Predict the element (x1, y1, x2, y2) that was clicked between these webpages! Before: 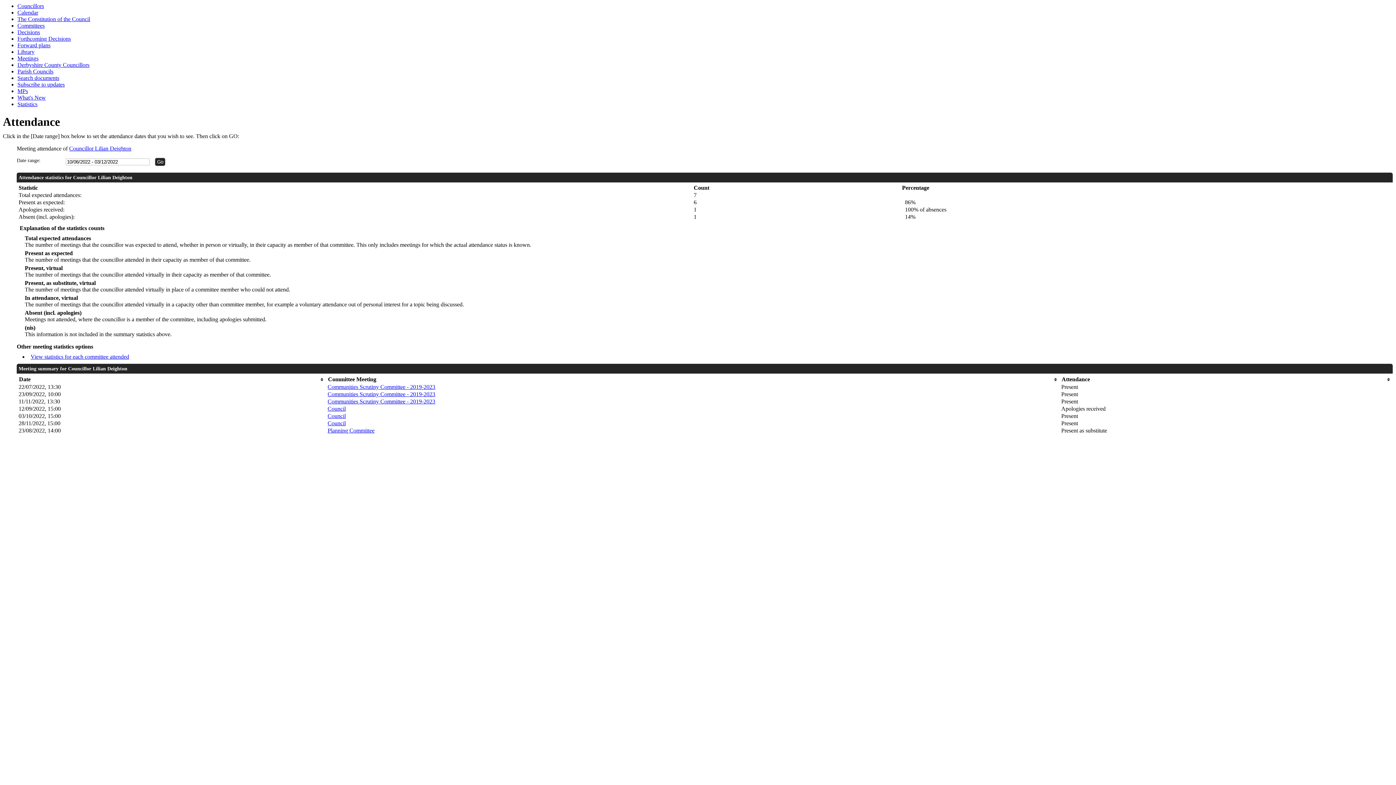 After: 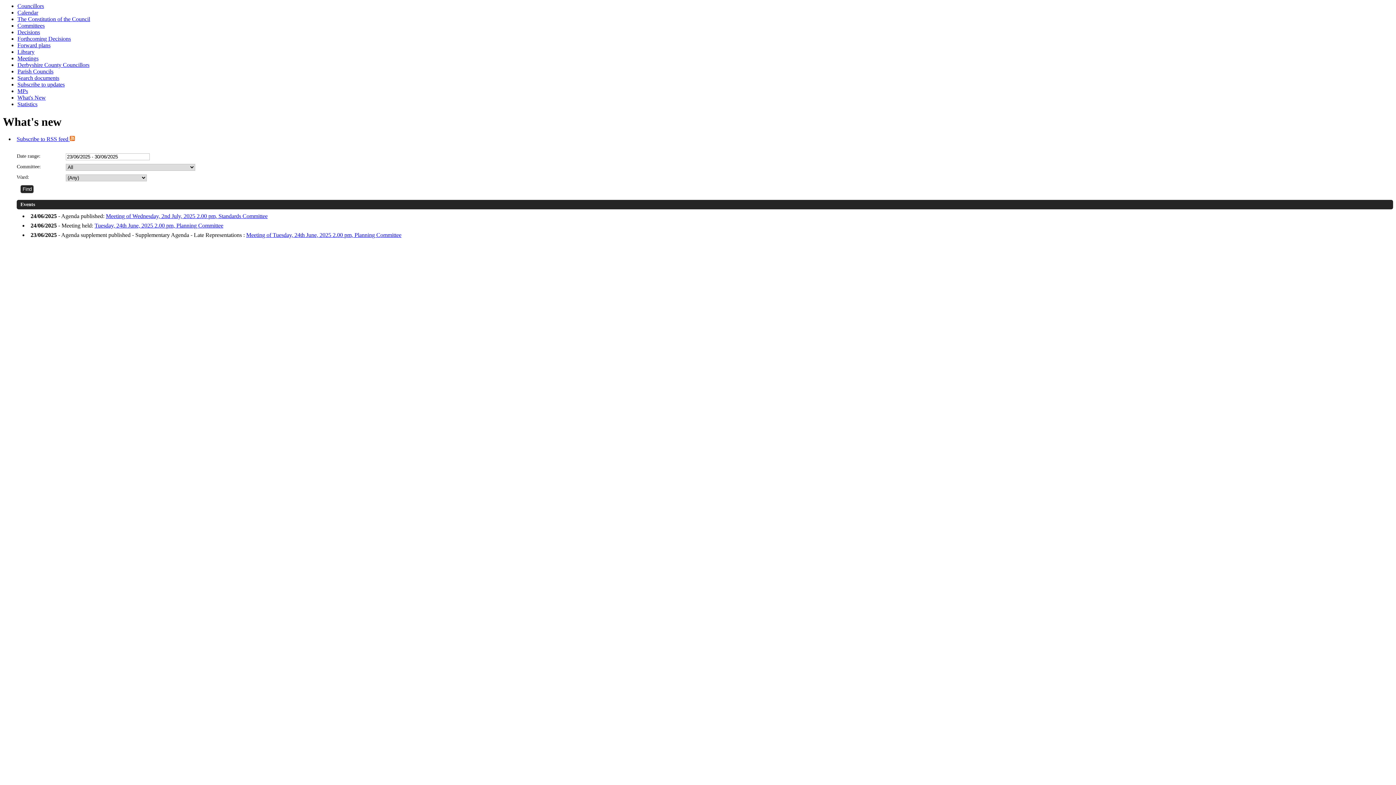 Action: label: What's New bbox: (17, 94, 45, 100)